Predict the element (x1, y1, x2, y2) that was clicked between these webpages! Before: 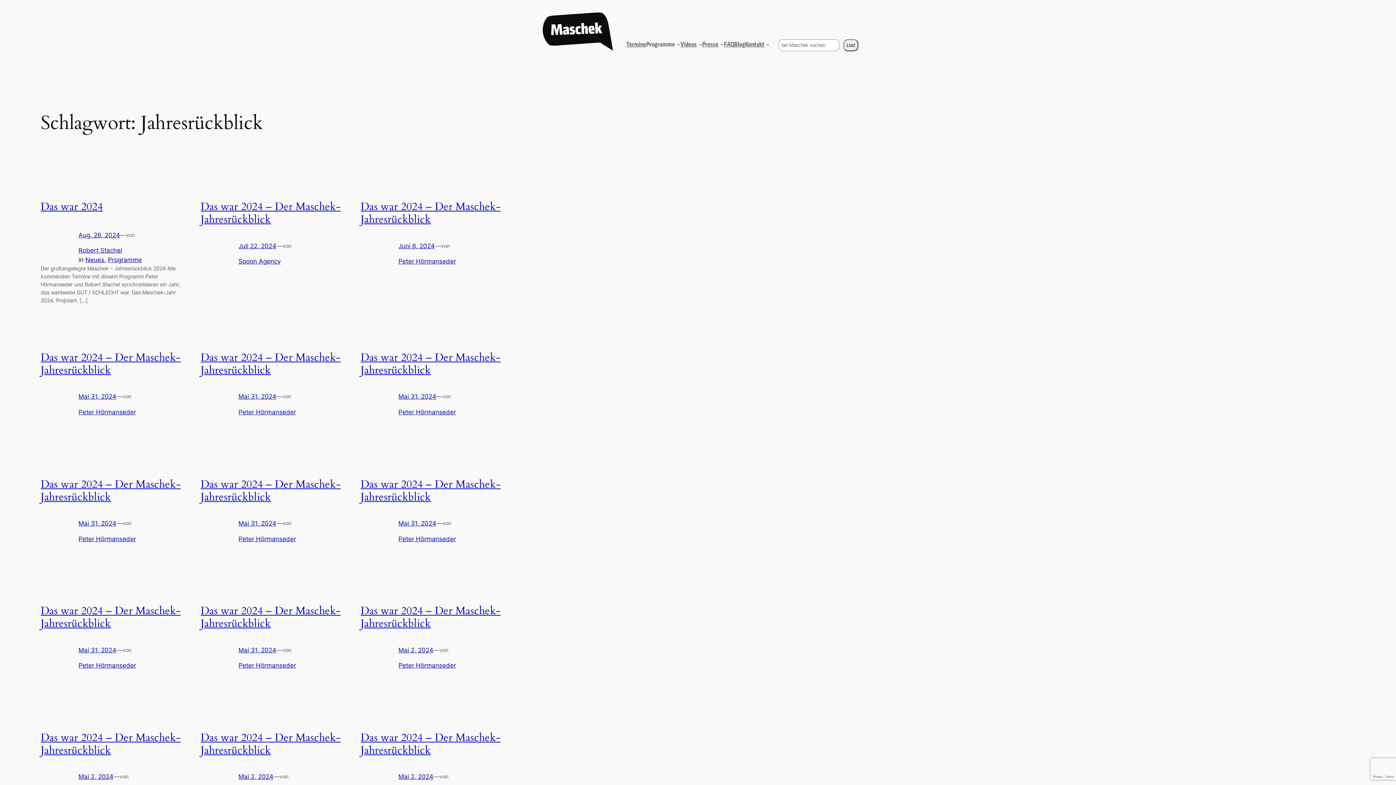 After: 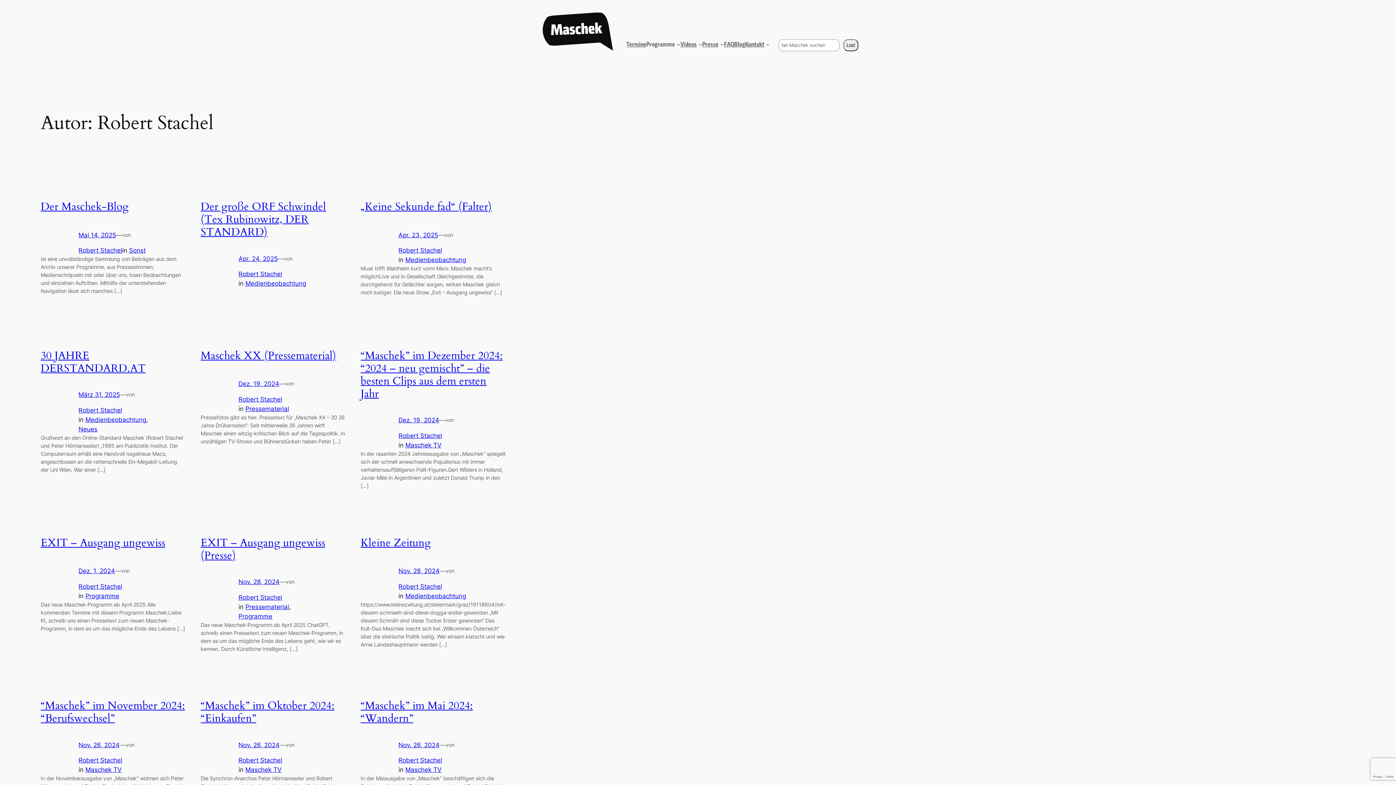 Action: bbox: (78, 247, 122, 254) label: Robert Stachel